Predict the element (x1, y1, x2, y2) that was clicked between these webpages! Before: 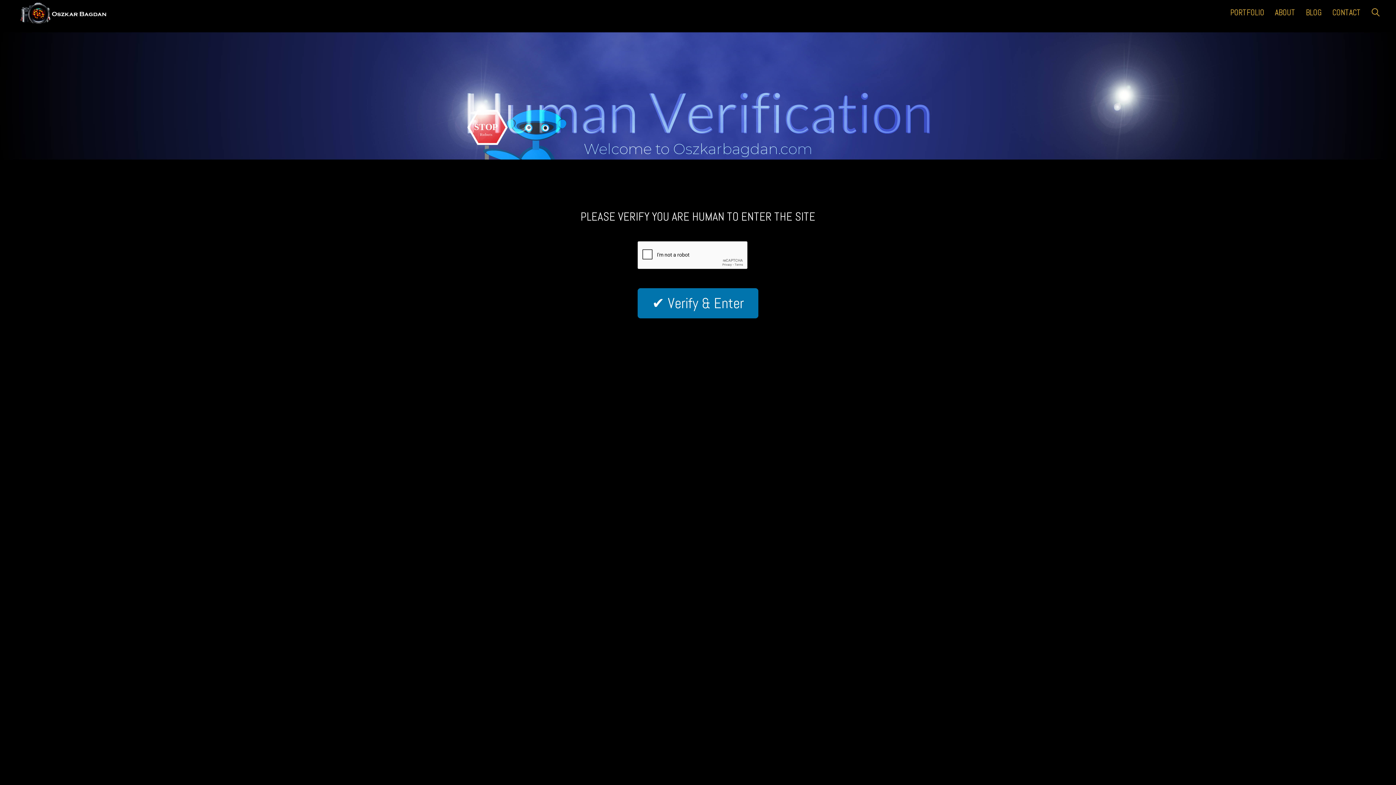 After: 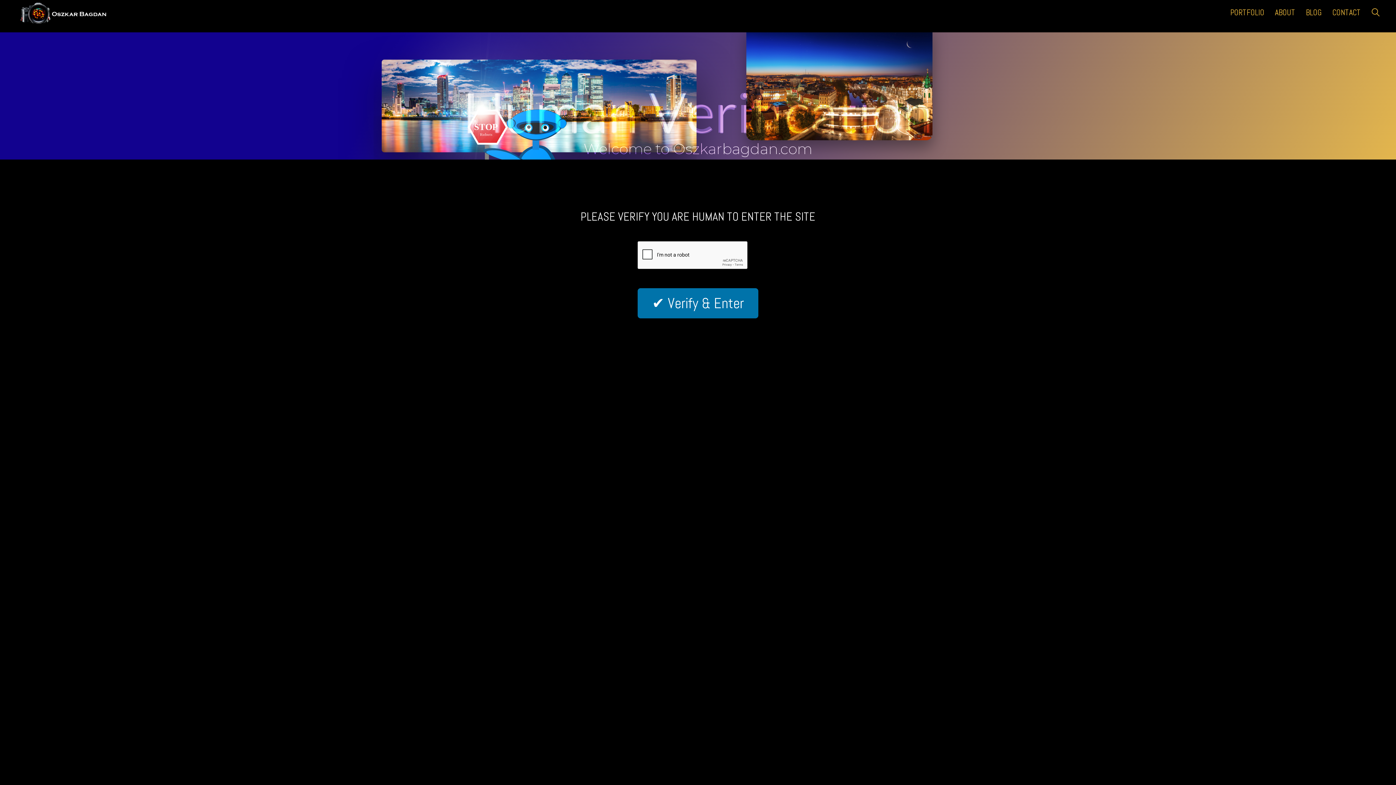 Action: label: PORTFOLIO bbox: (1230, 7, 1264, 17)